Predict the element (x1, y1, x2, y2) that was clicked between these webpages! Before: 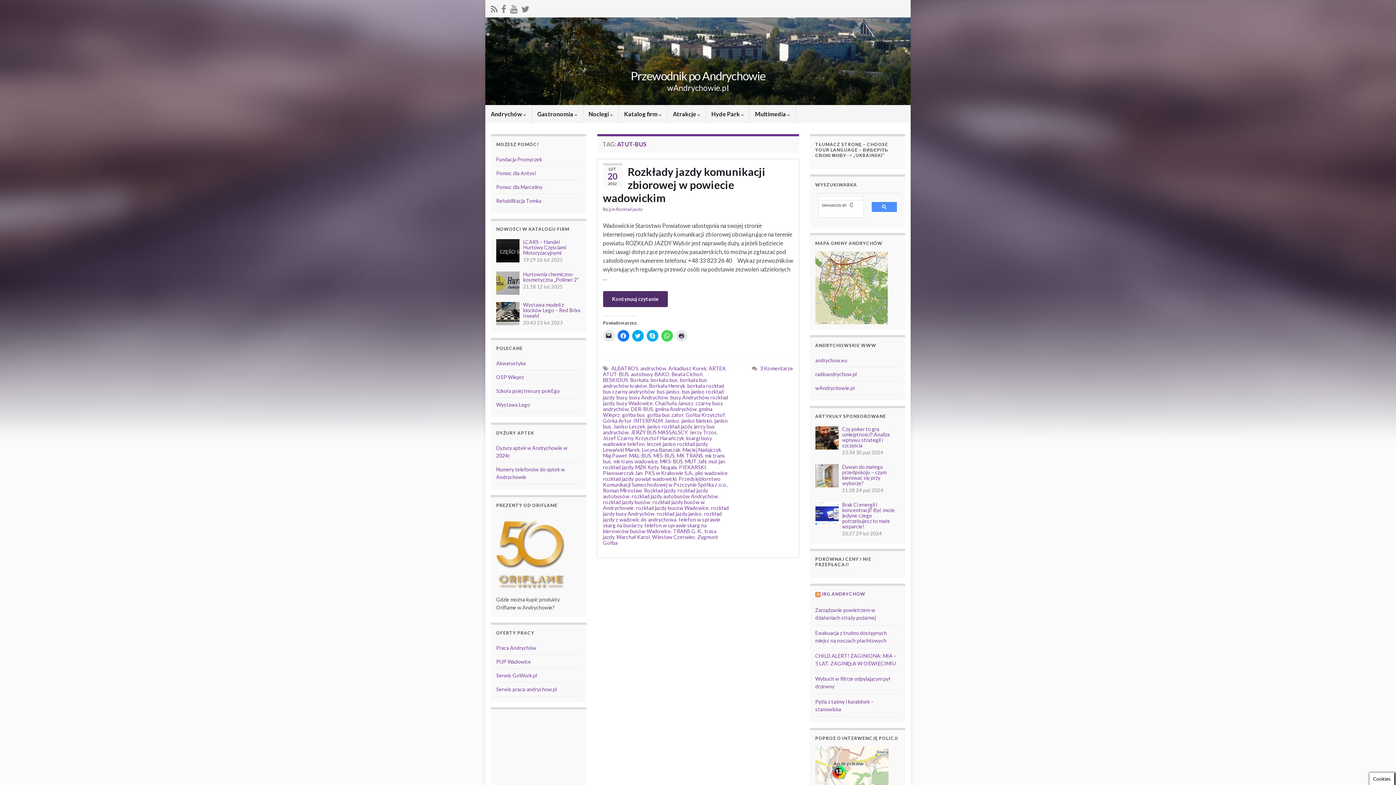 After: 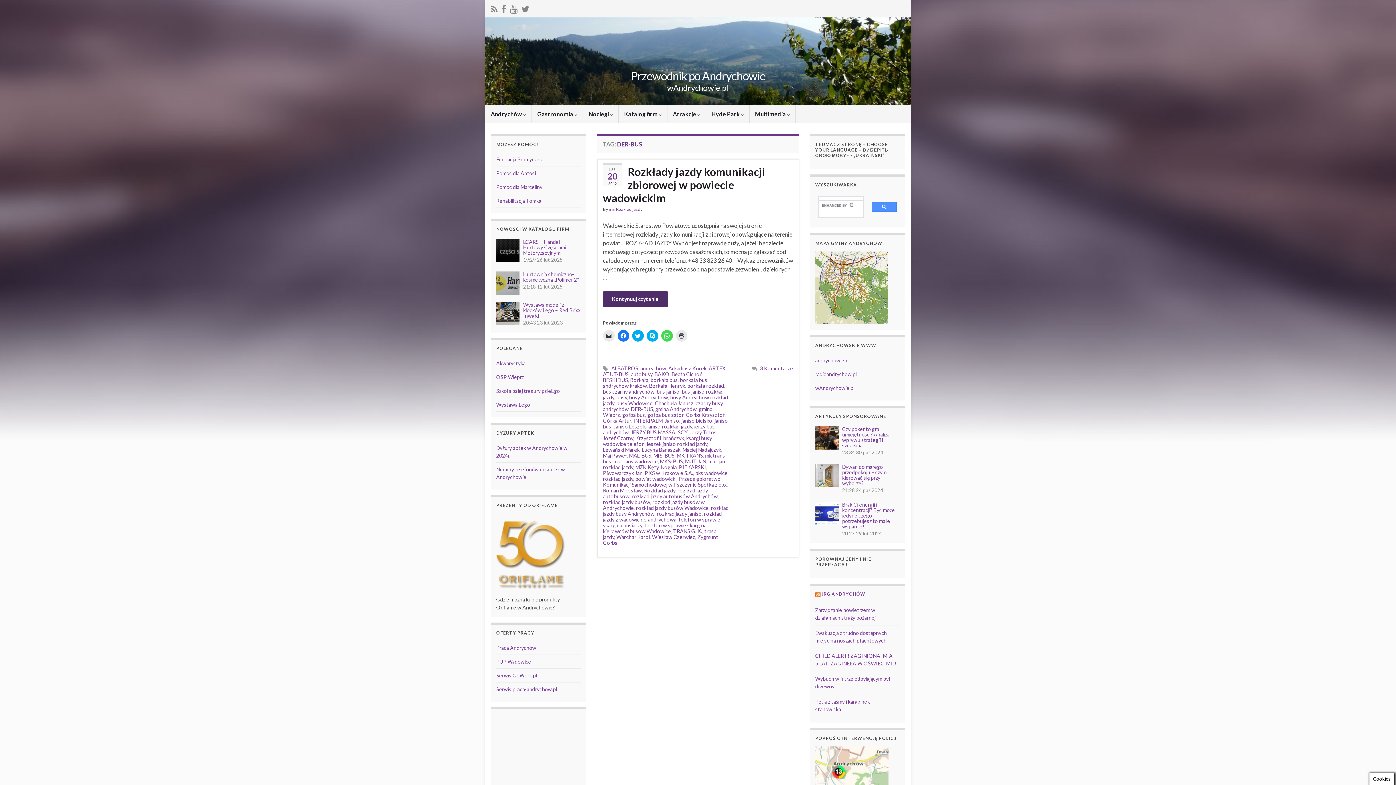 Action: label: DER-BUS bbox: (631, 406, 653, 412)